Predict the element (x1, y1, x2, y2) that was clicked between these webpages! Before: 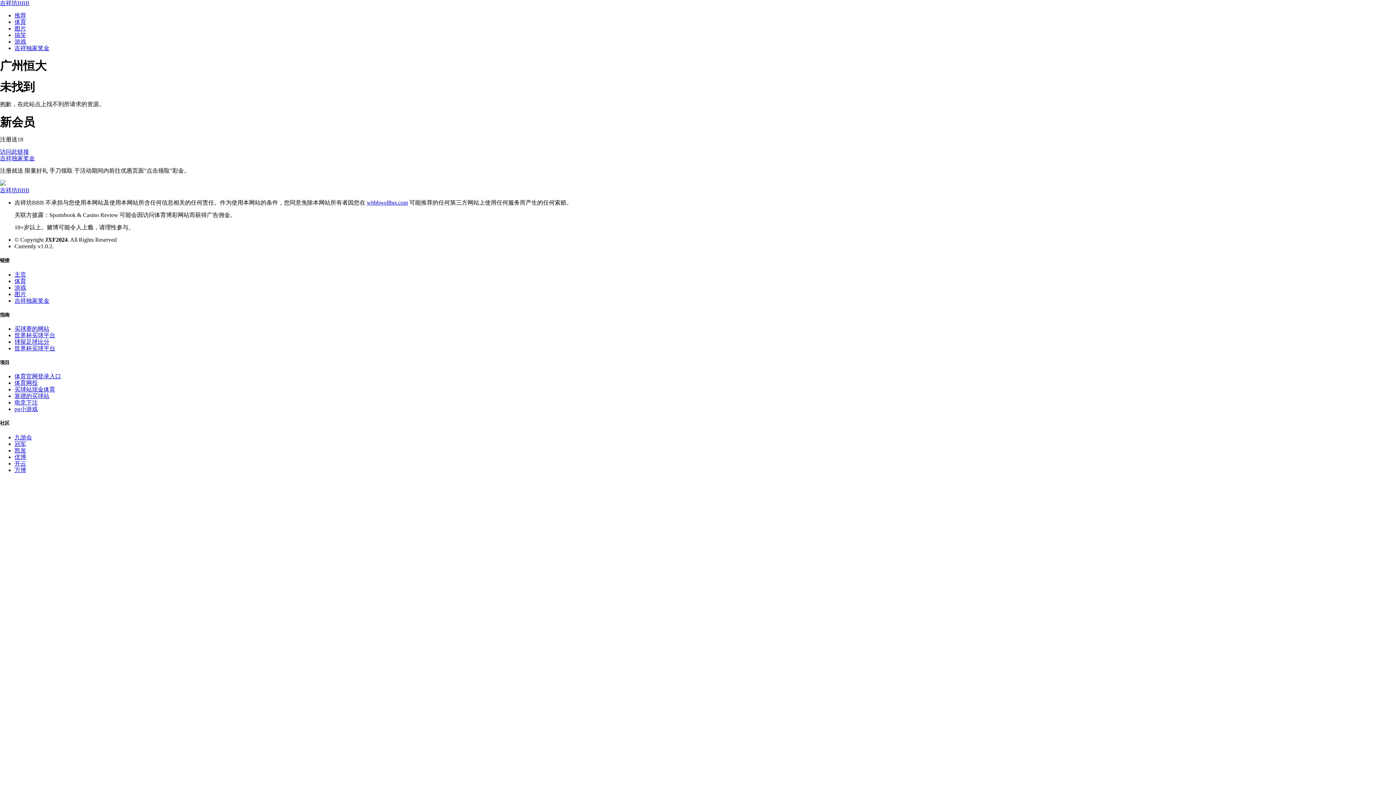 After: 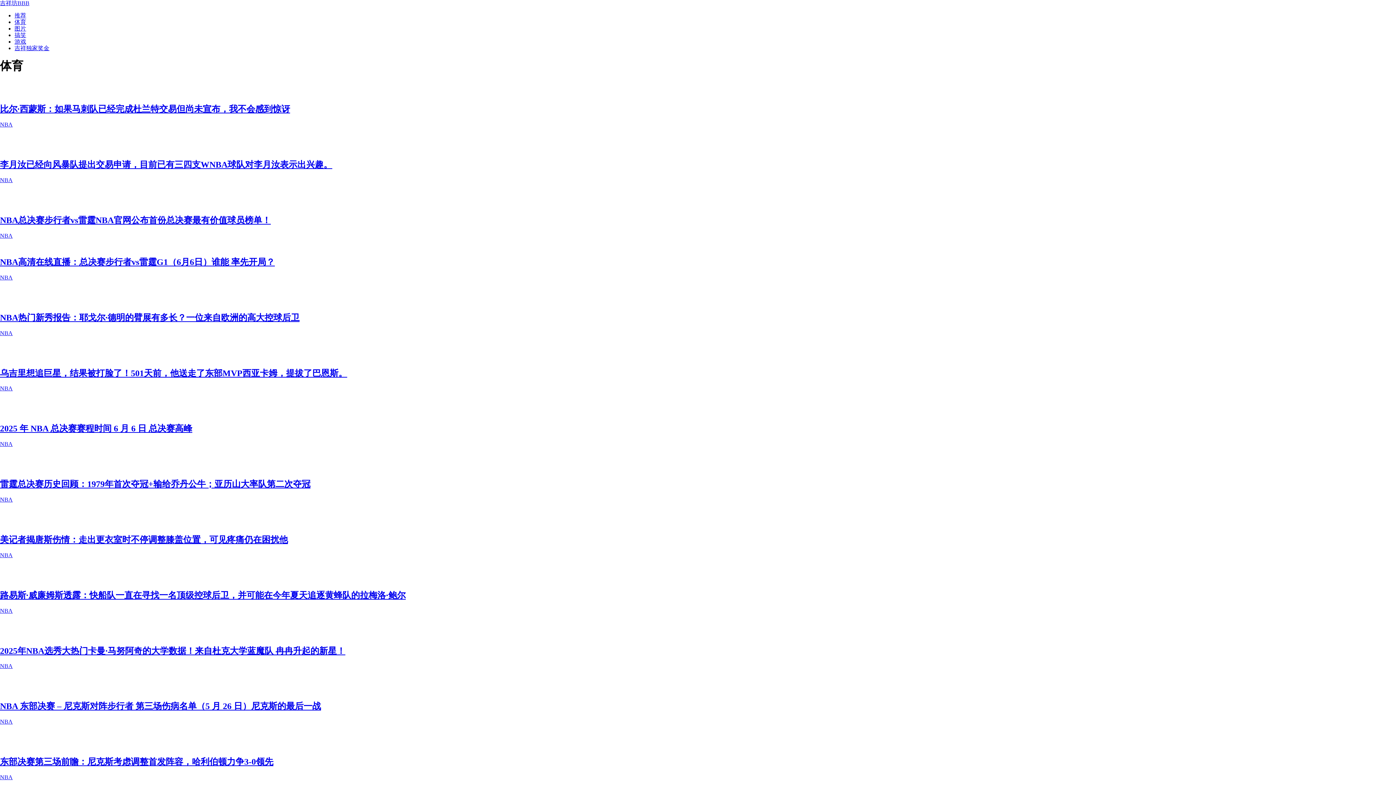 Action: bbox: (14, 18, 26, 25) label: 体育